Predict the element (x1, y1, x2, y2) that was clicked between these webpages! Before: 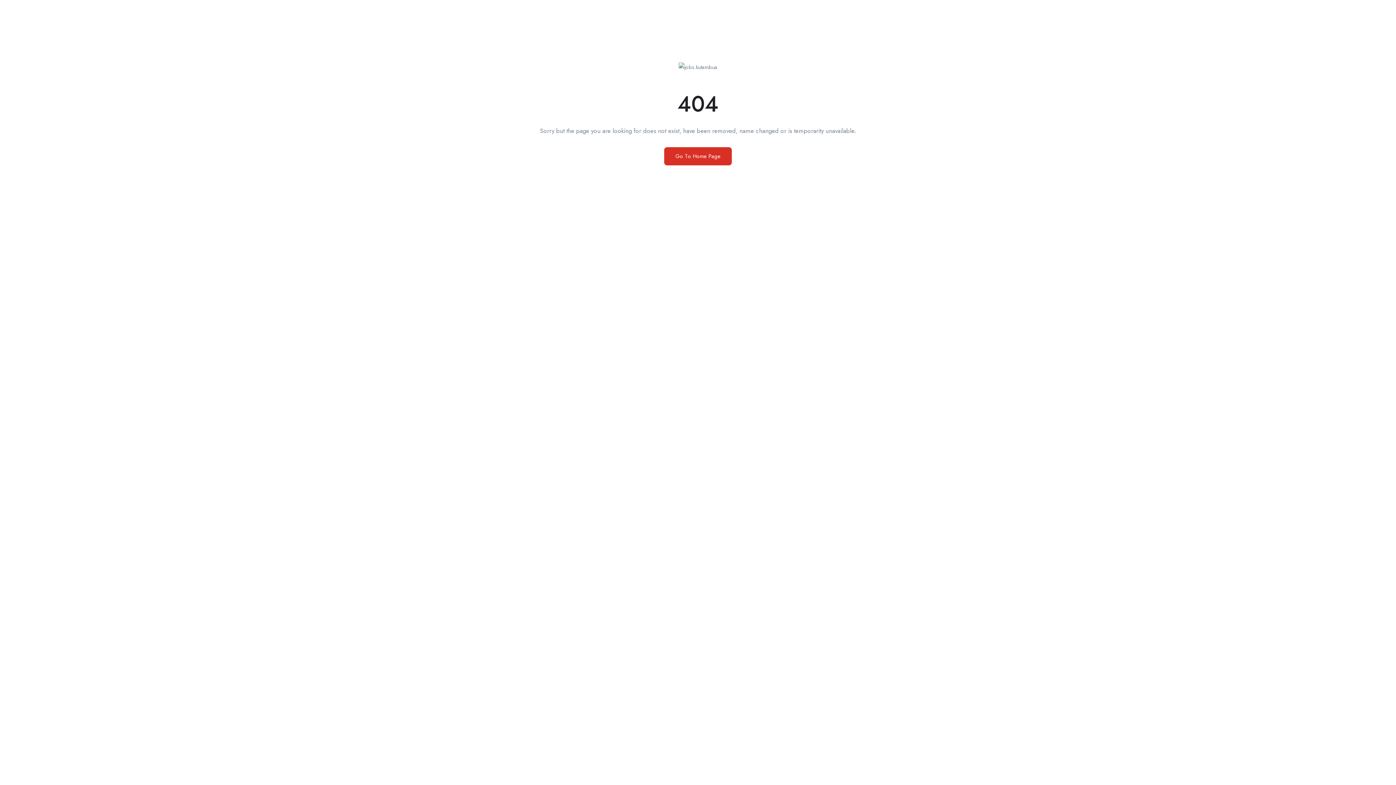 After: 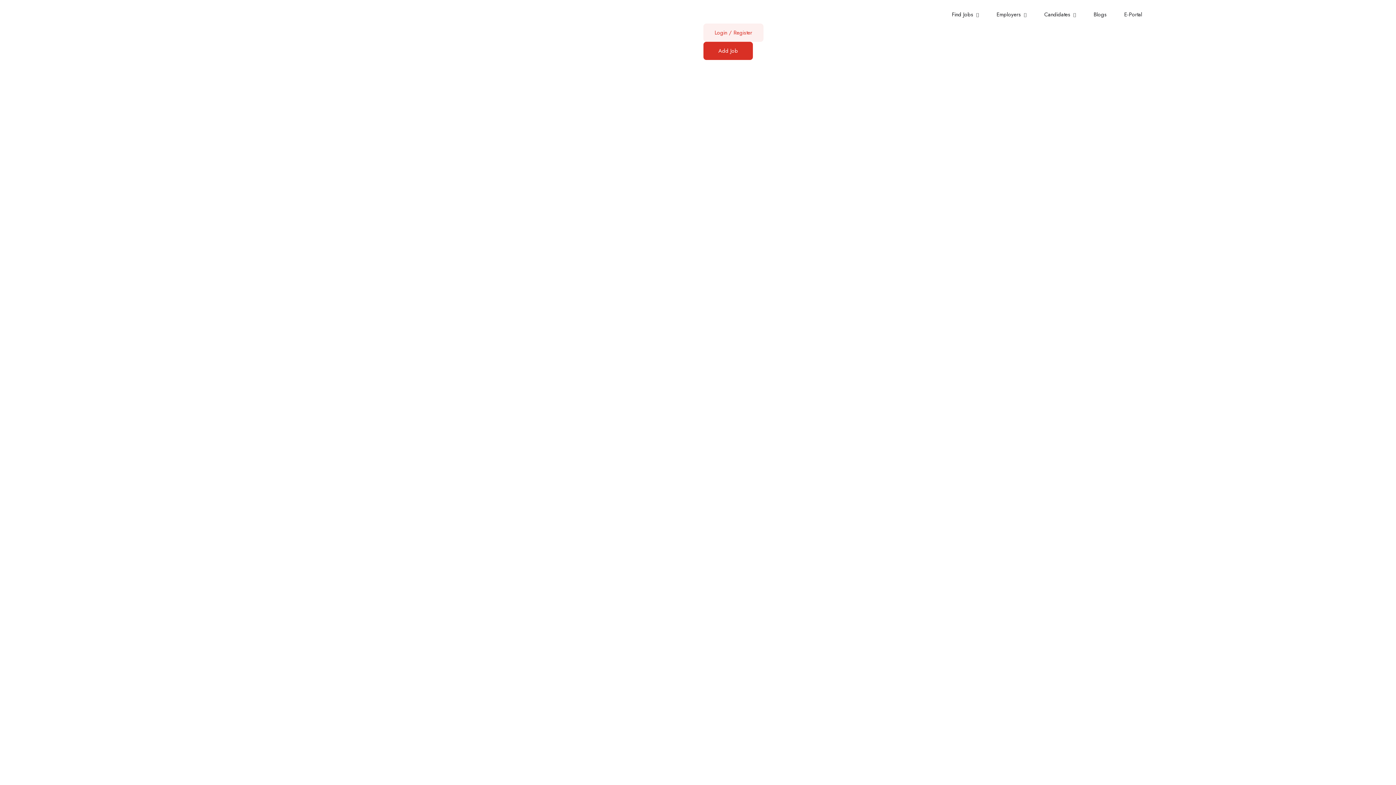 Action: label: Go To Home Page bbox: (664, 147, 732, 165)